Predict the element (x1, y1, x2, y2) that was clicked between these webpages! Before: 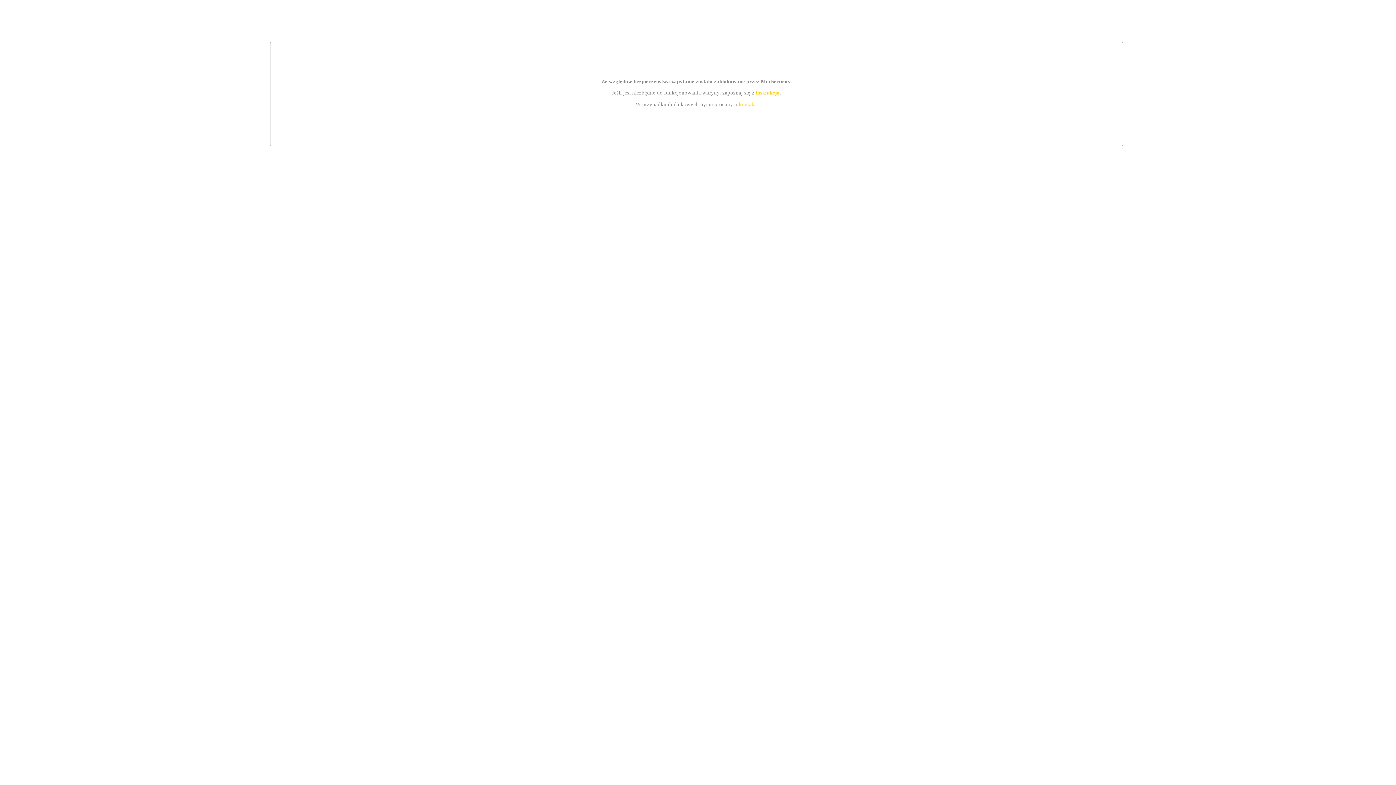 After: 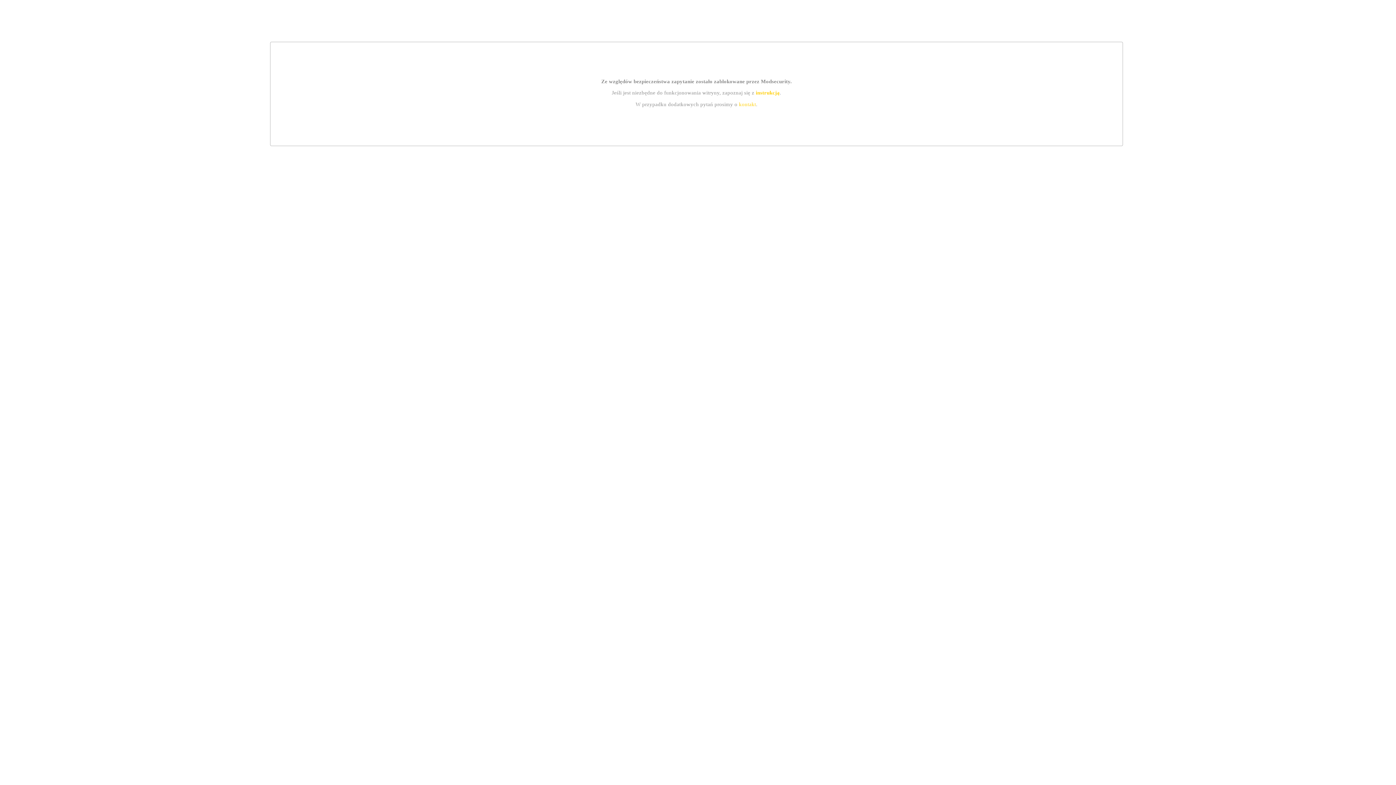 Action: bbox: (755, 89, 779, 95) label: instrukcją